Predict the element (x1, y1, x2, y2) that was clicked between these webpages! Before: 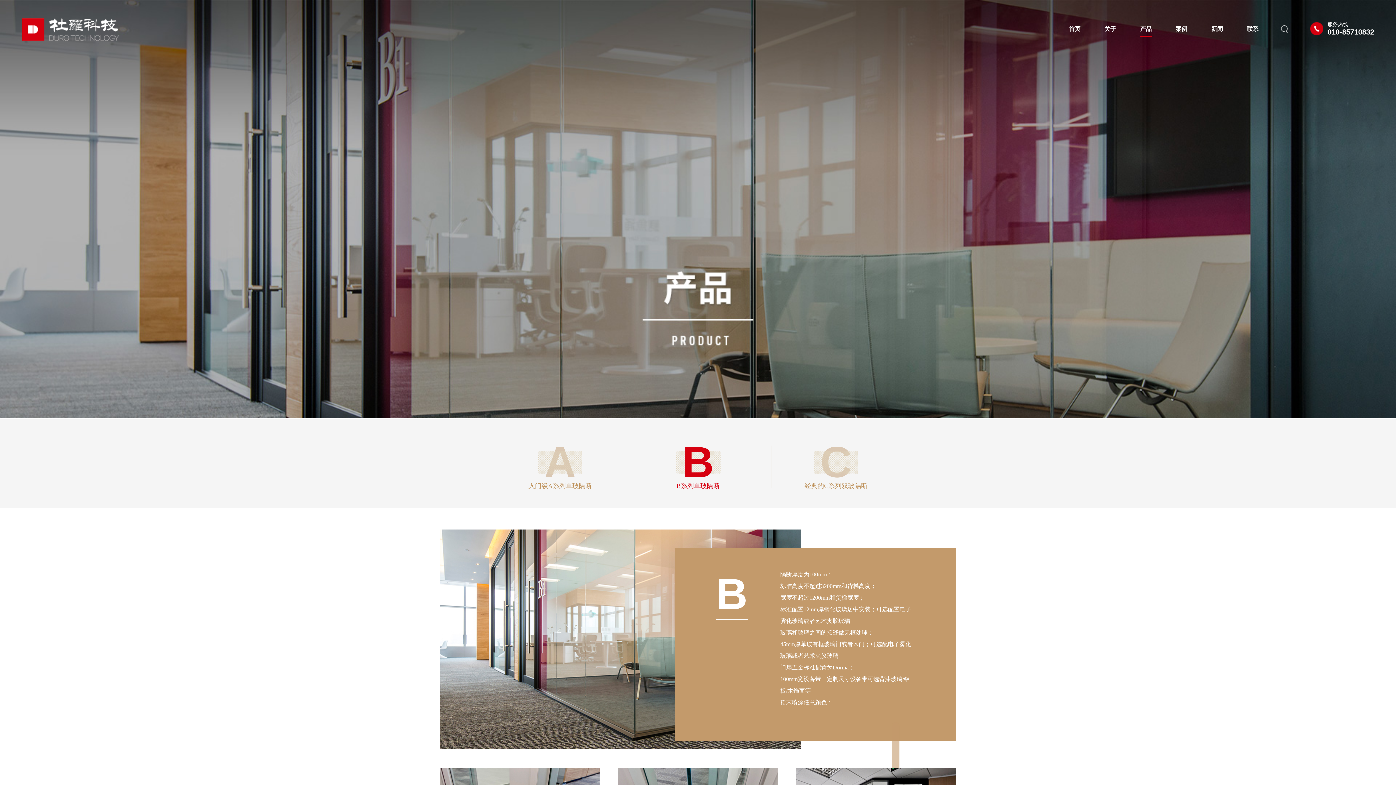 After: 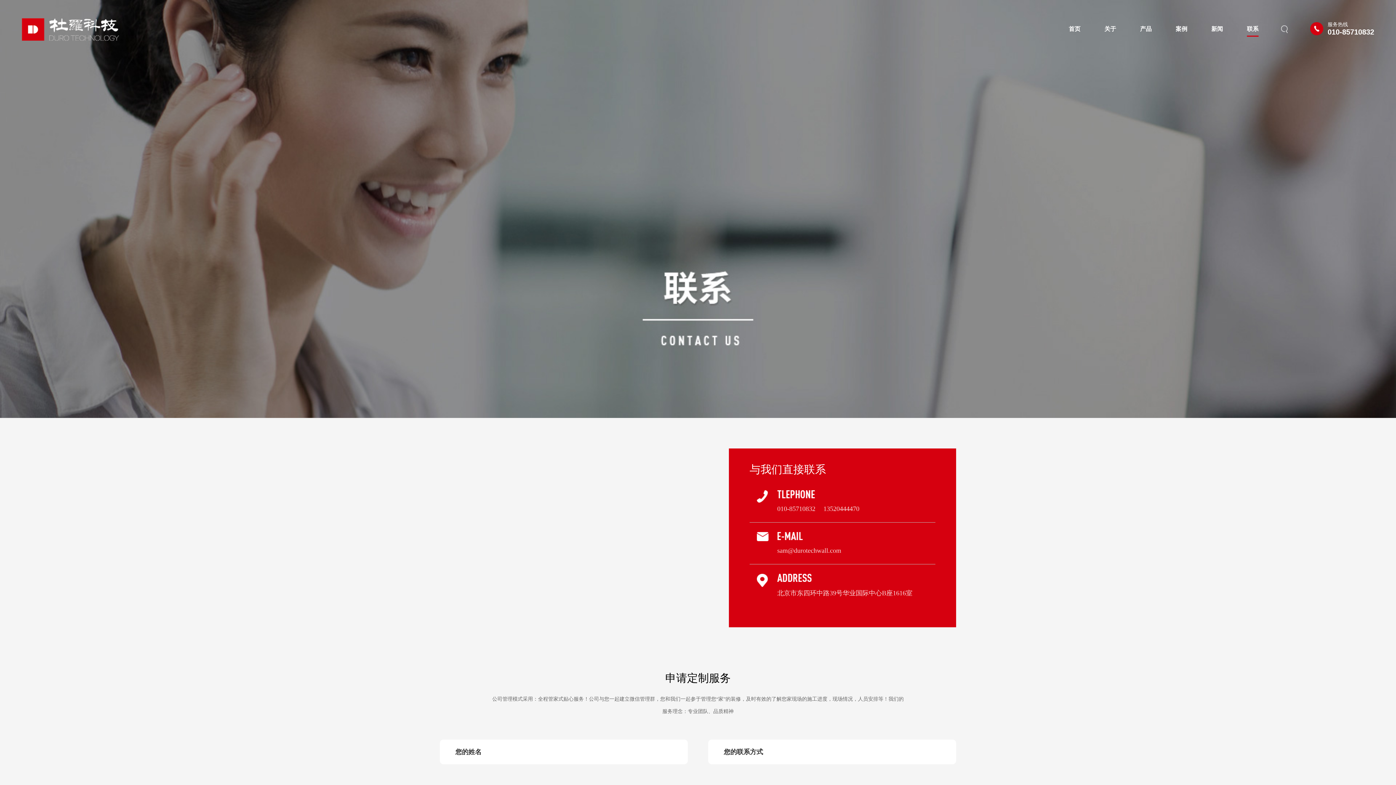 Action: bbox: (1247, 25, 1258, 35) label: 联系